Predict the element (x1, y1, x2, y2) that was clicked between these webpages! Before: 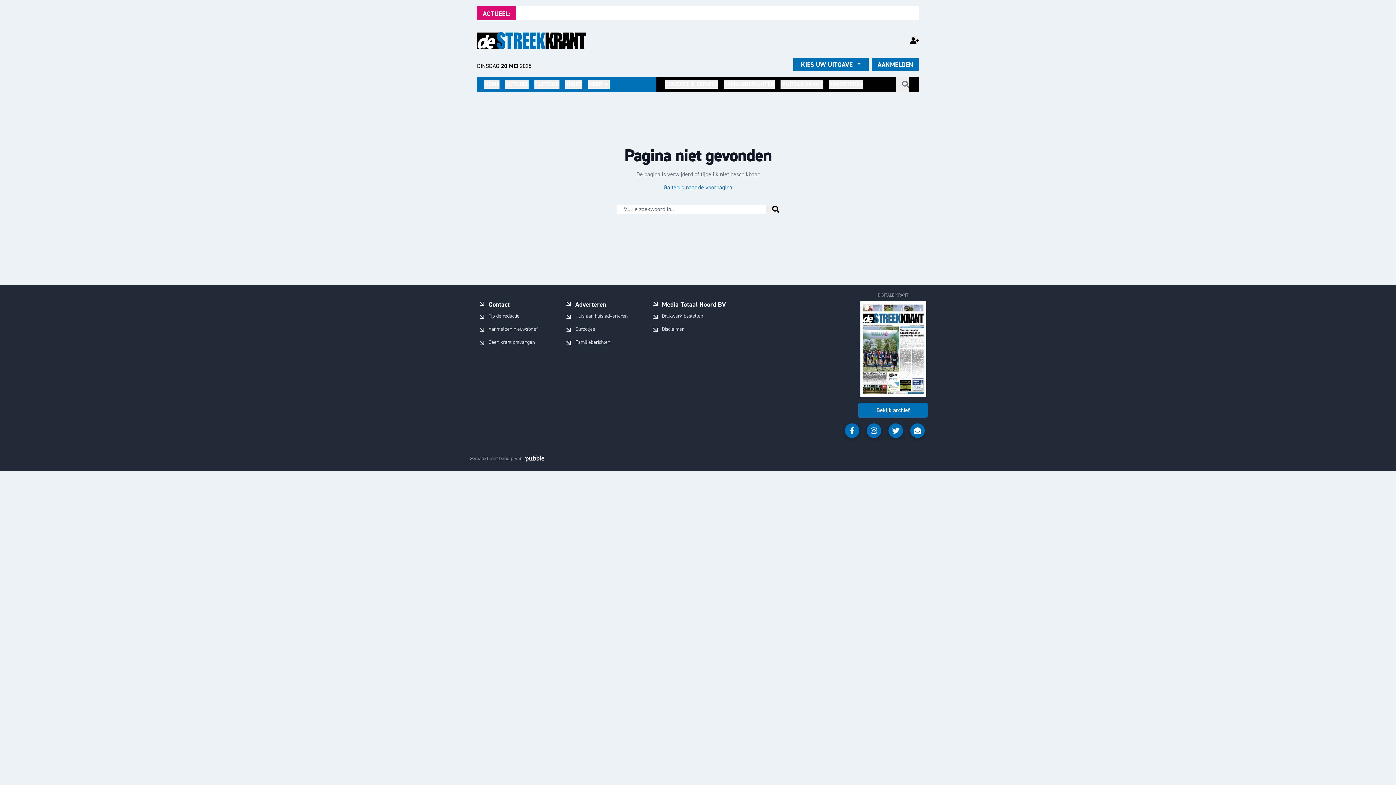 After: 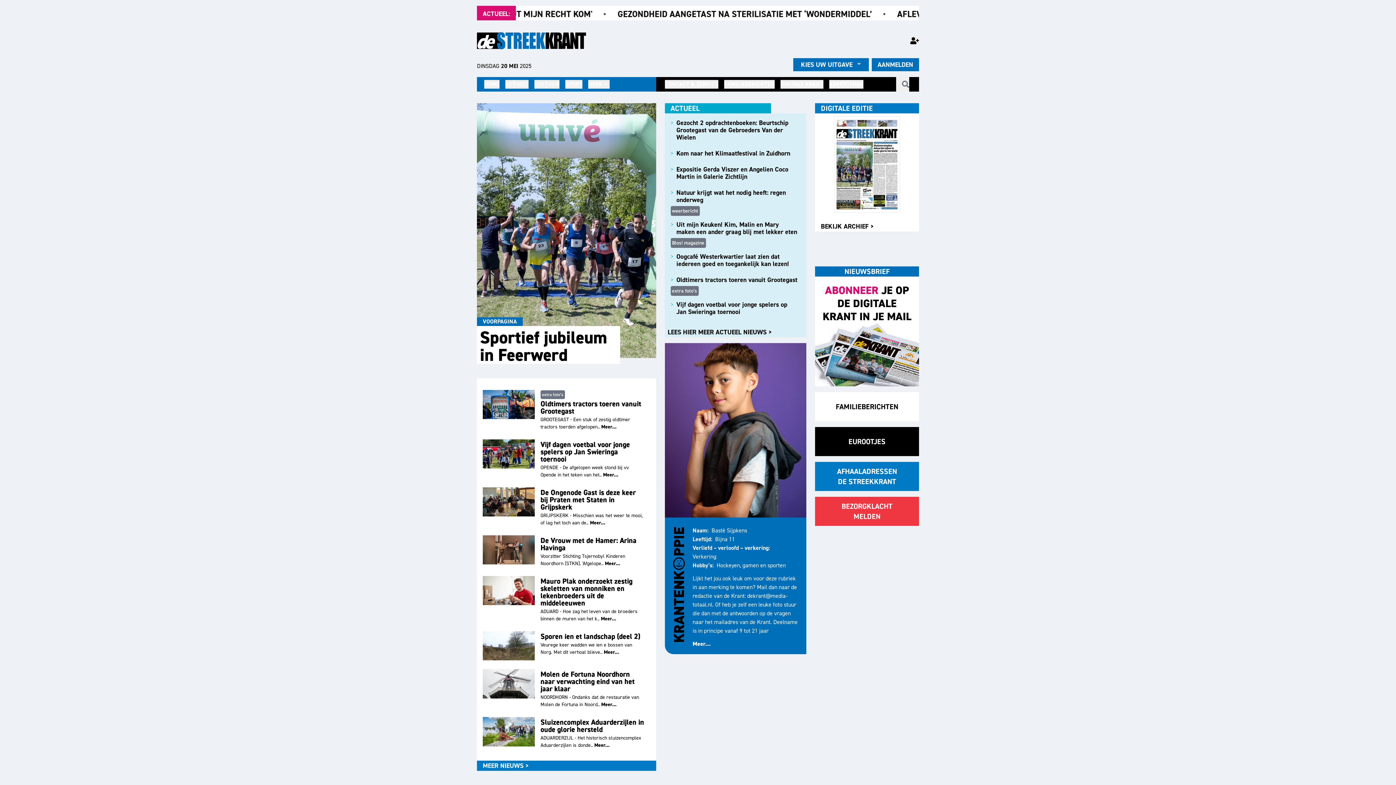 Action: bbox: (477, 26, 586, 55)